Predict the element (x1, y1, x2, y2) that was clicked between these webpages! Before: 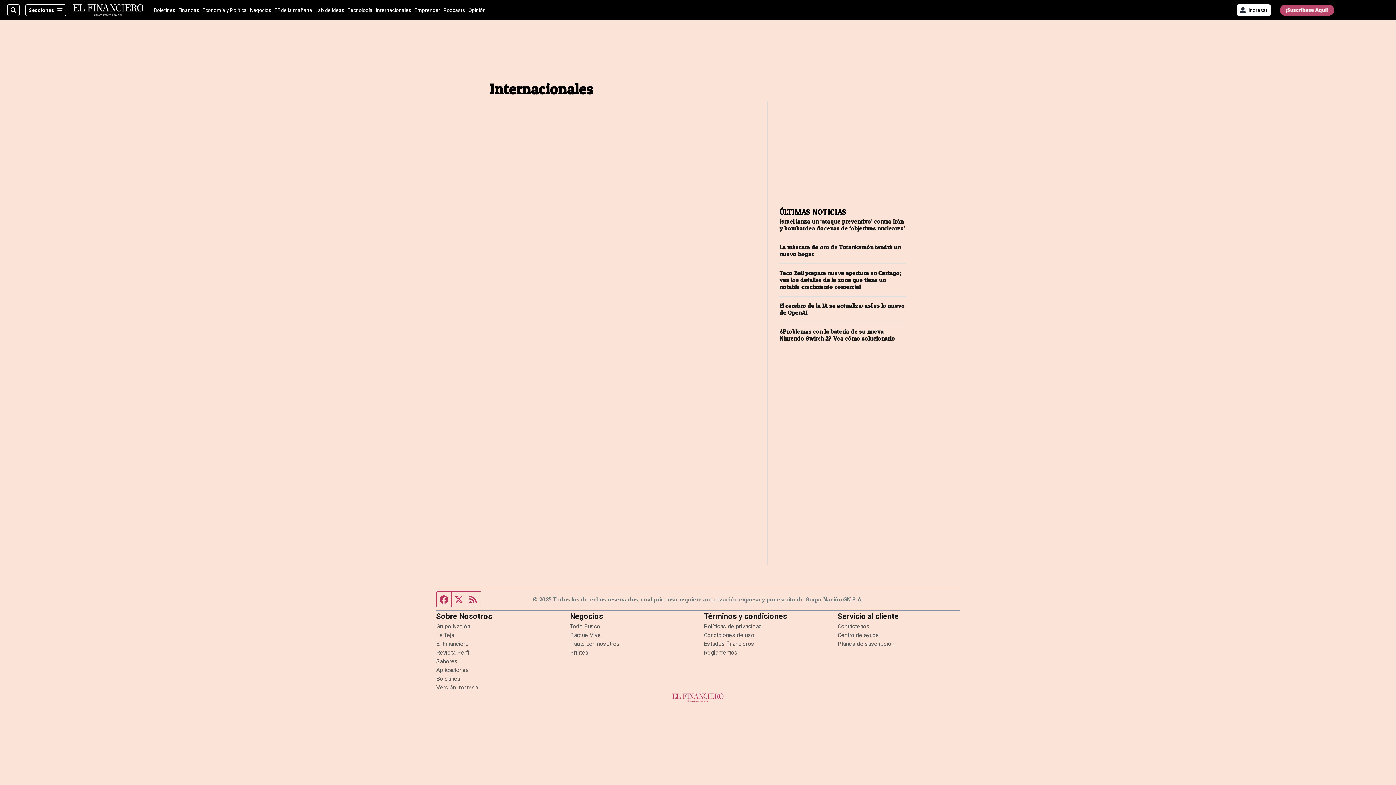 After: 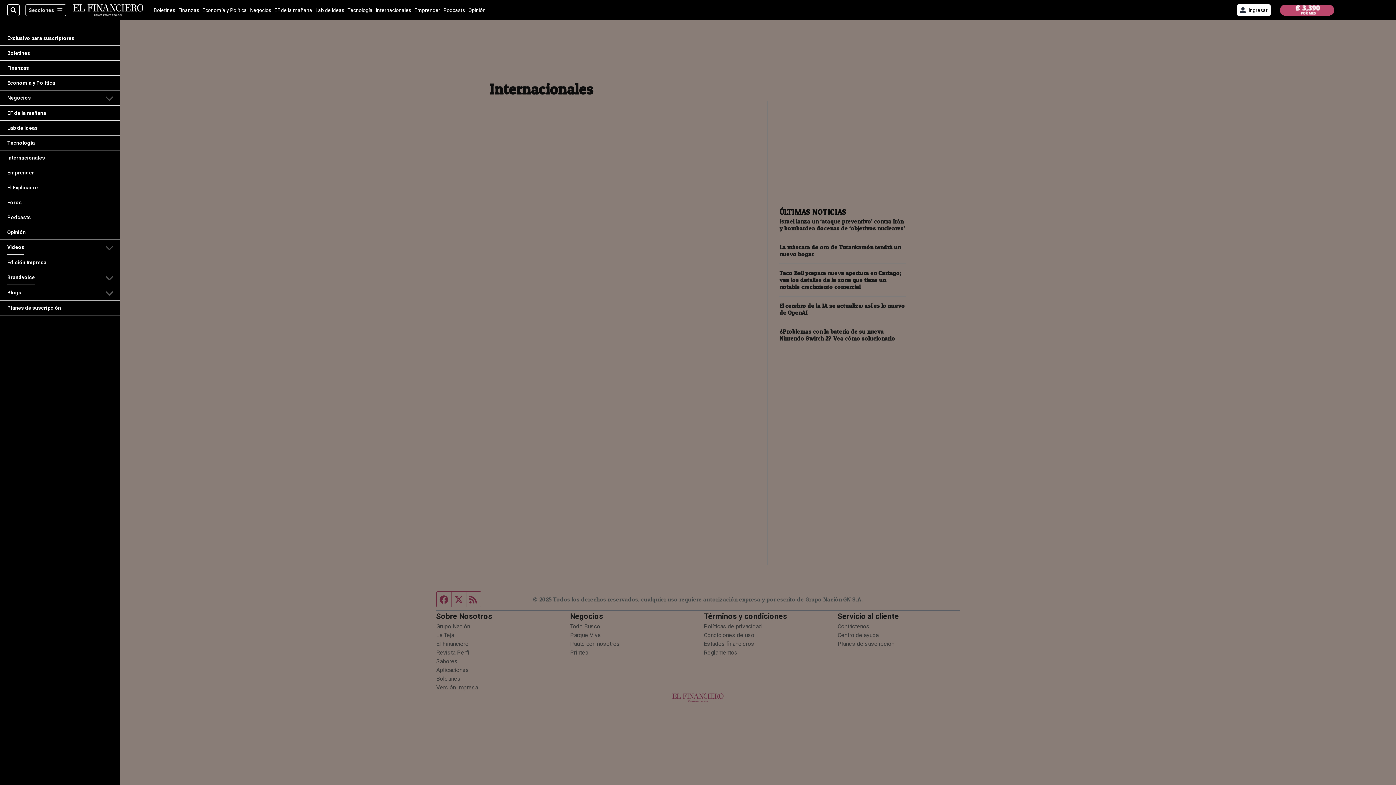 Action: bbox: (25, 4, 66, 16) label: Secciones